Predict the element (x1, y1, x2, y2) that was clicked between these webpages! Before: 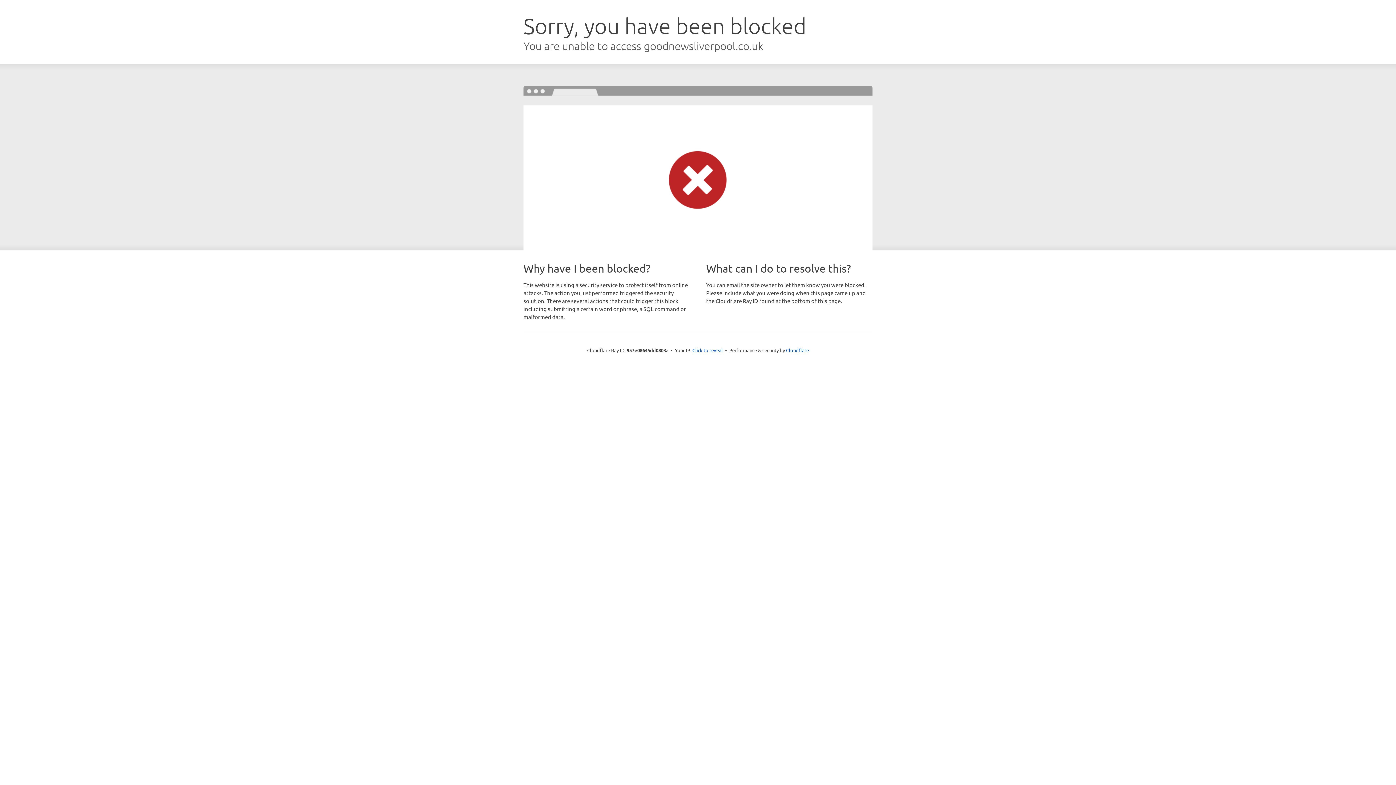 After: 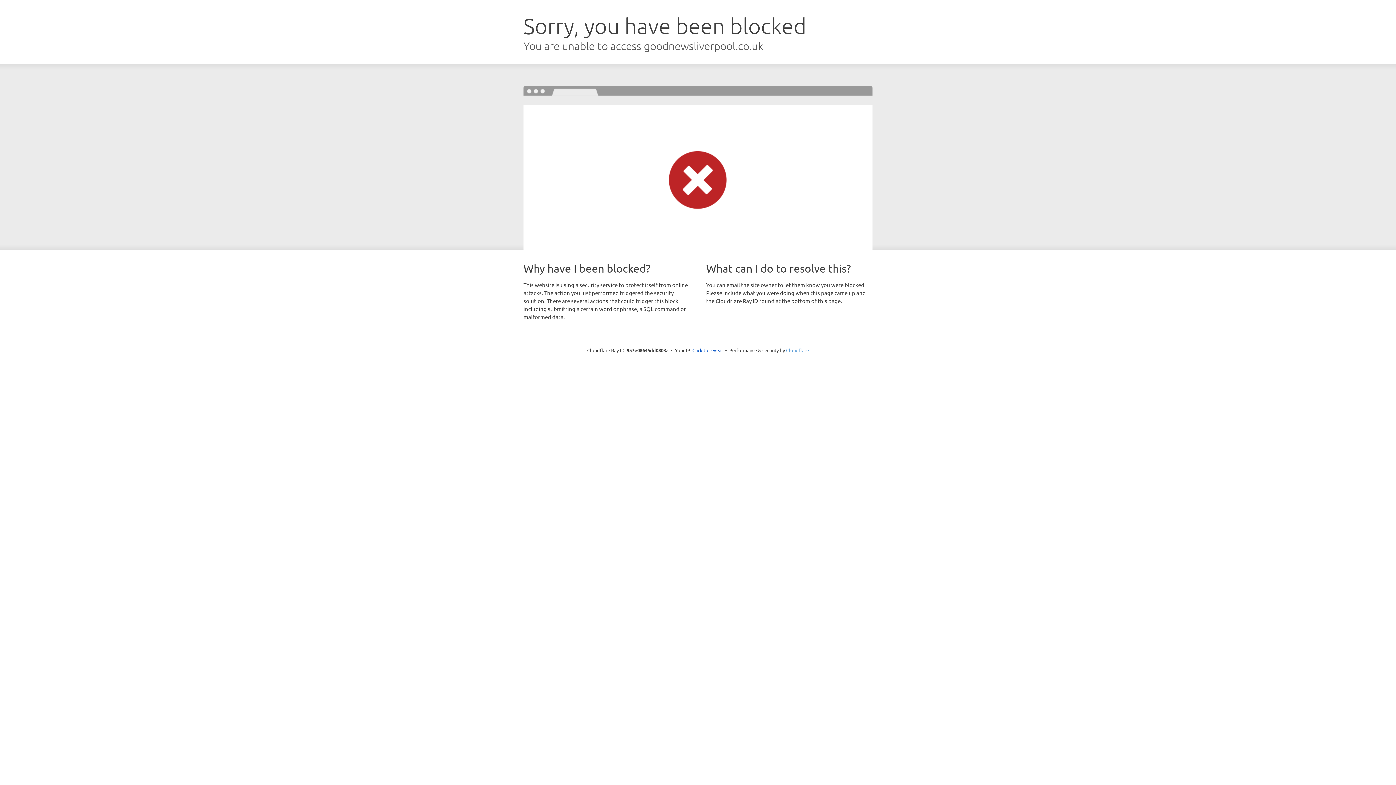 Action: bbox: (786, 347, 809, 353) label: Cloudflare